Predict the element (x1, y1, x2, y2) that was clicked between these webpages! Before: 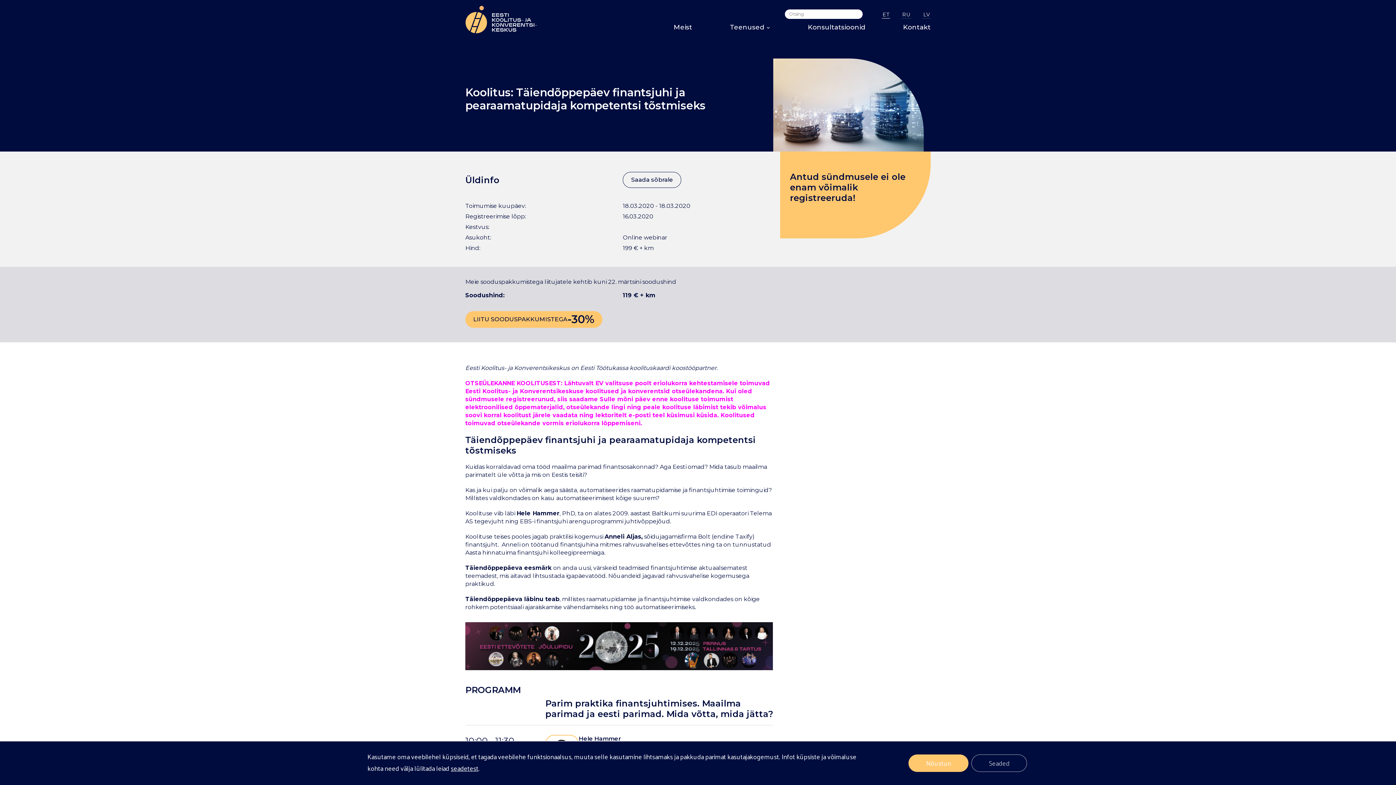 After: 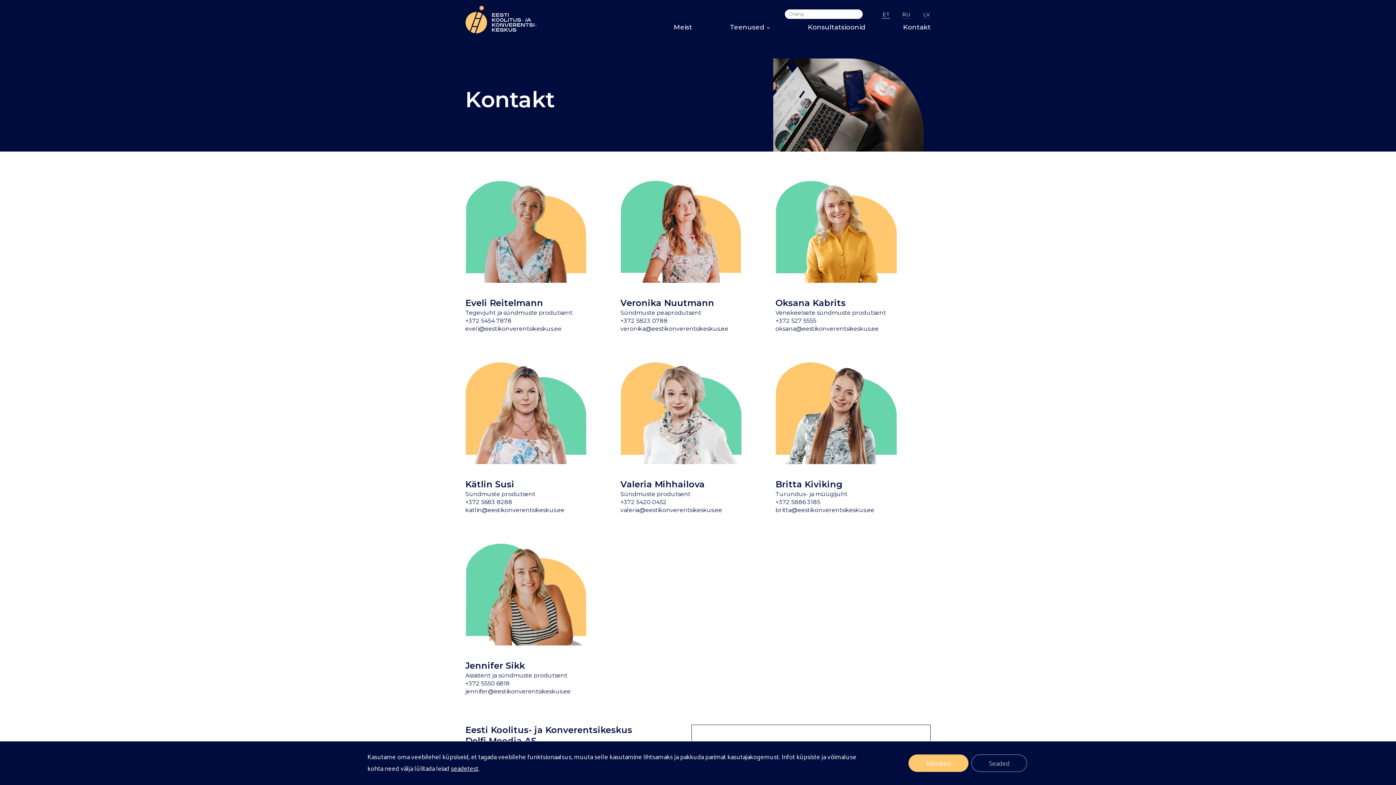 Action: bbox: (903, 23, 930, 31) label: Kontakt